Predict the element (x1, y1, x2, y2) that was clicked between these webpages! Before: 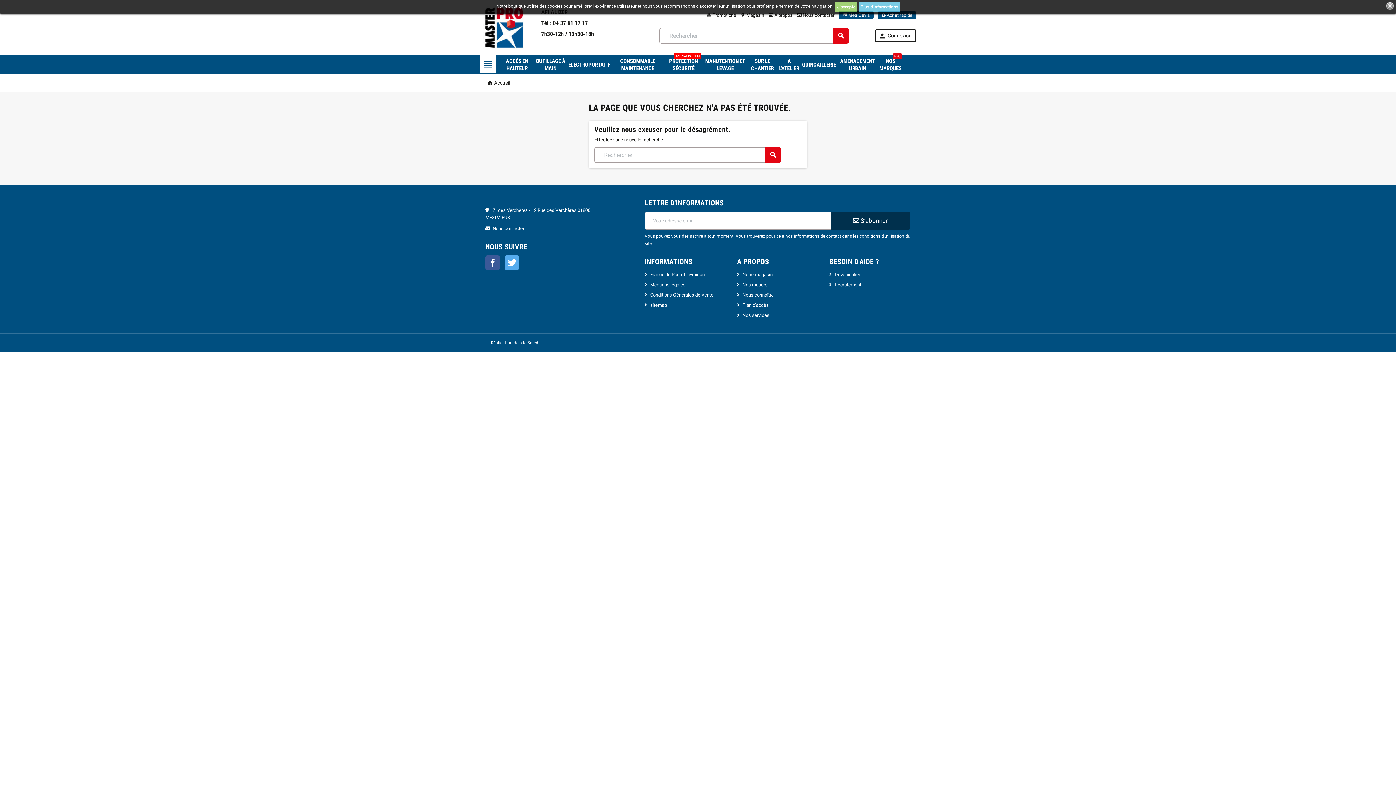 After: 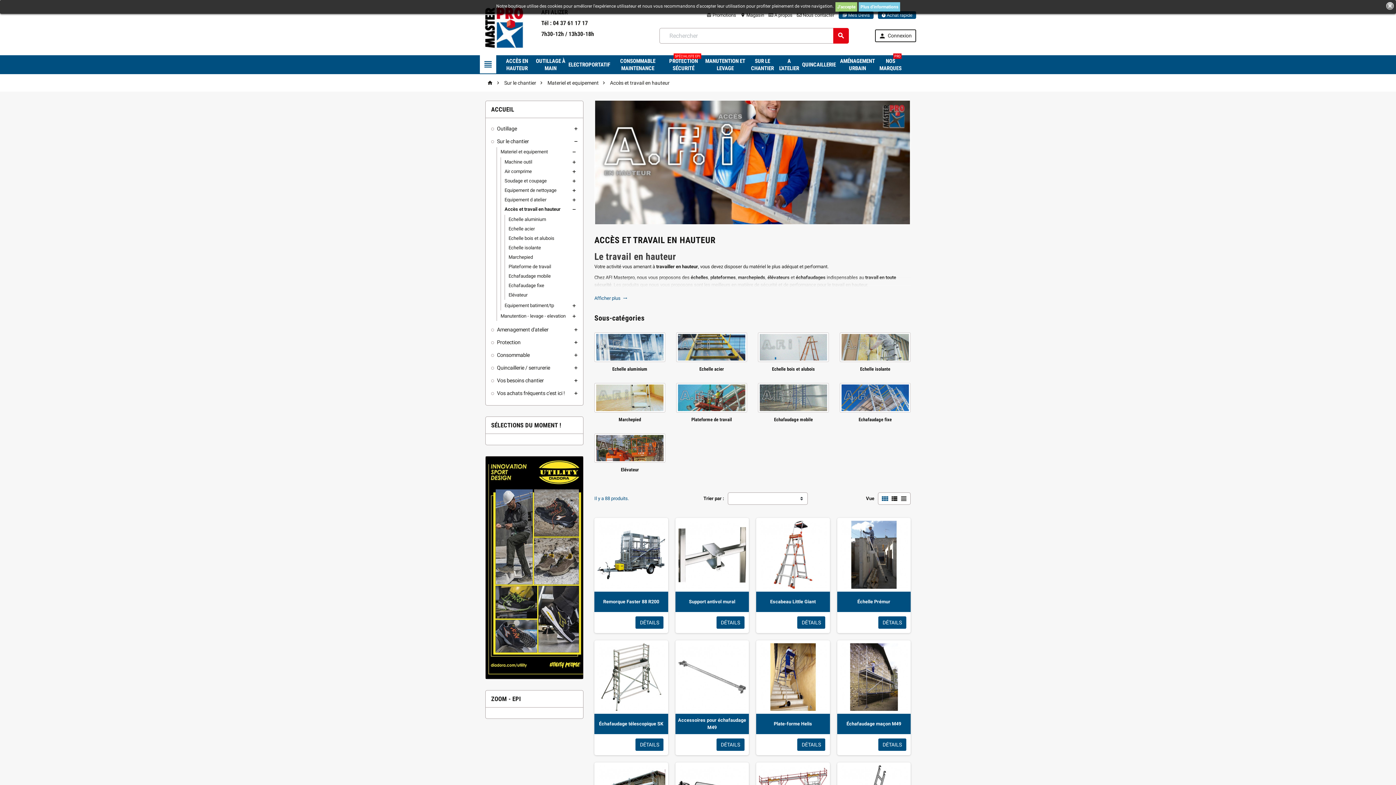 Action: bbox: (500, 55, 534, 74) label: ACCÈS EN HAUTEUR